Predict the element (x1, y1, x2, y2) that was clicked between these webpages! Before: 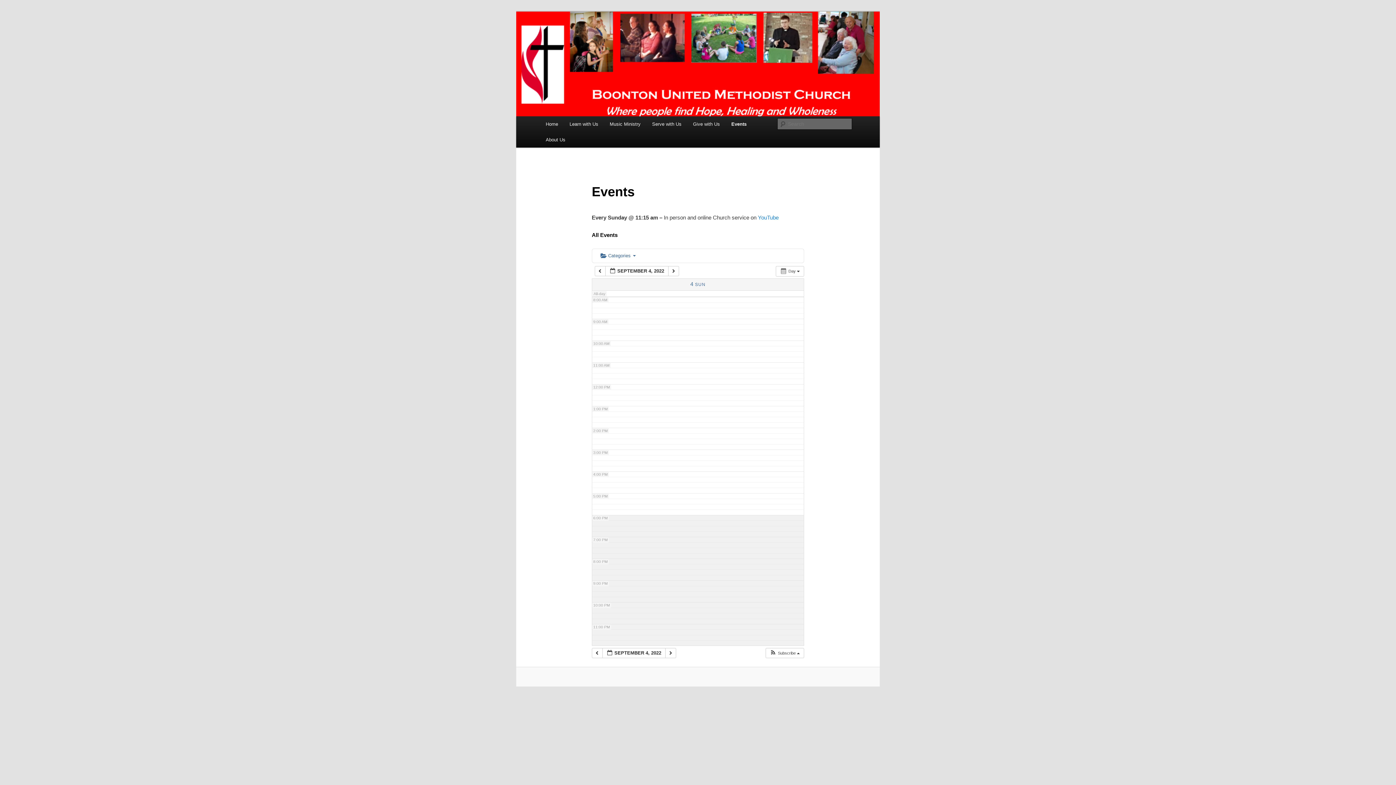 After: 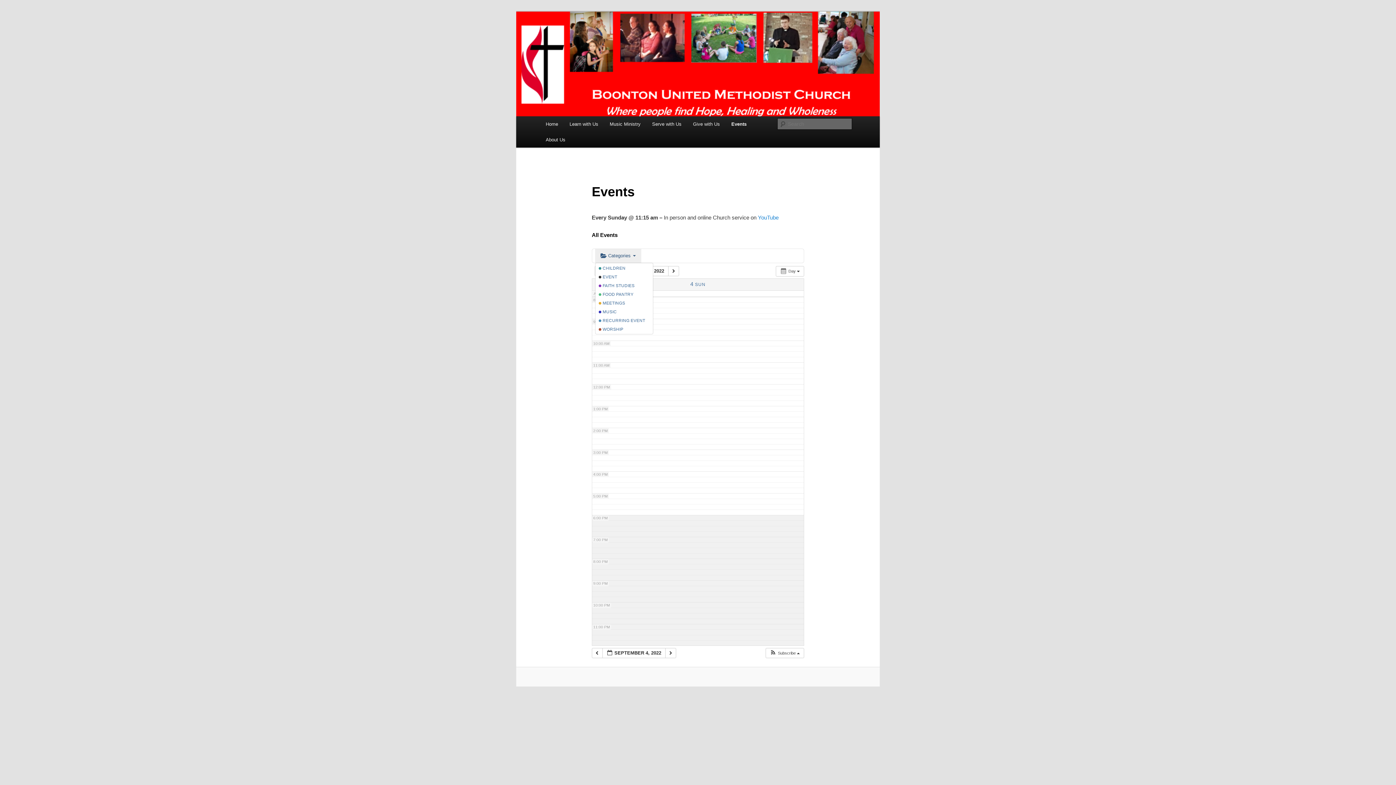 Action: bbox: (595, 249, 641, 262) label:  Categories 